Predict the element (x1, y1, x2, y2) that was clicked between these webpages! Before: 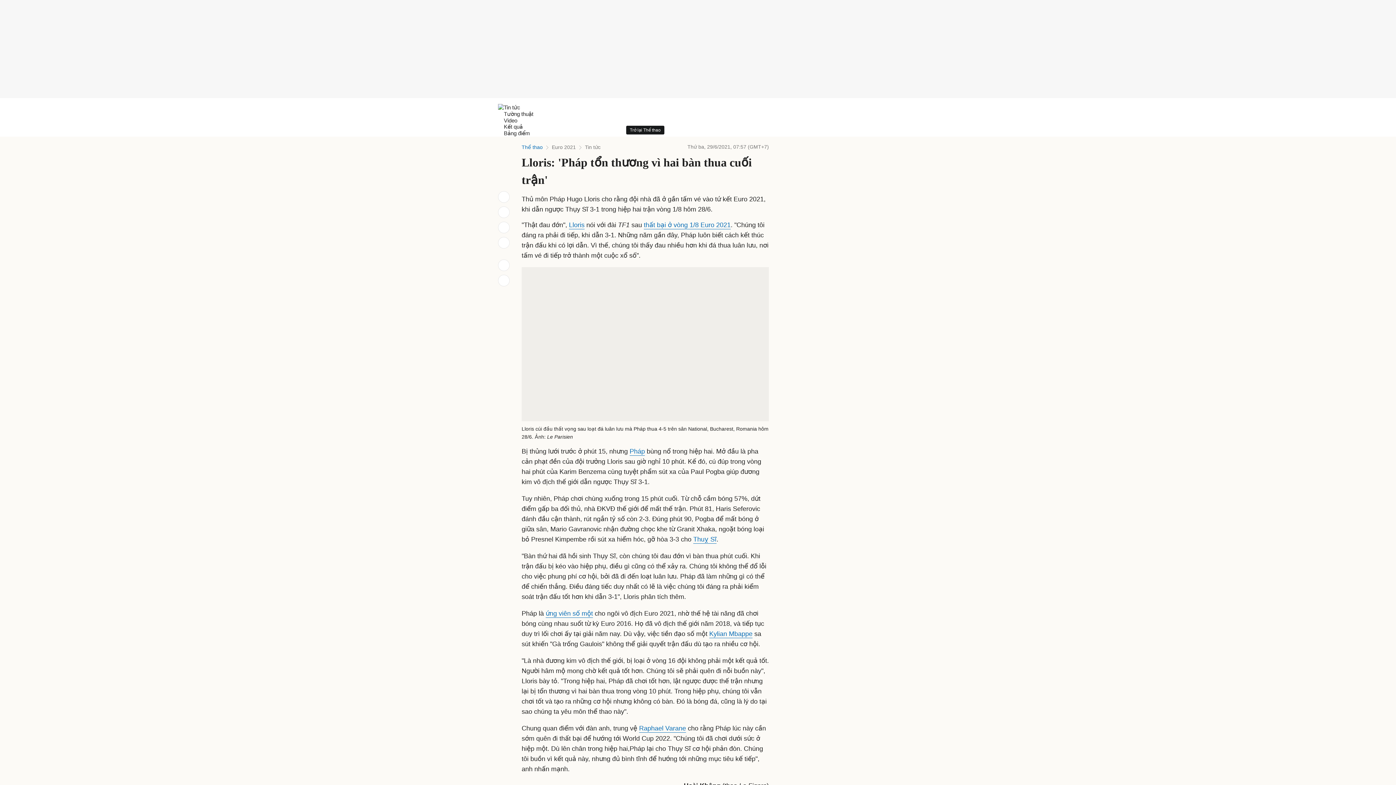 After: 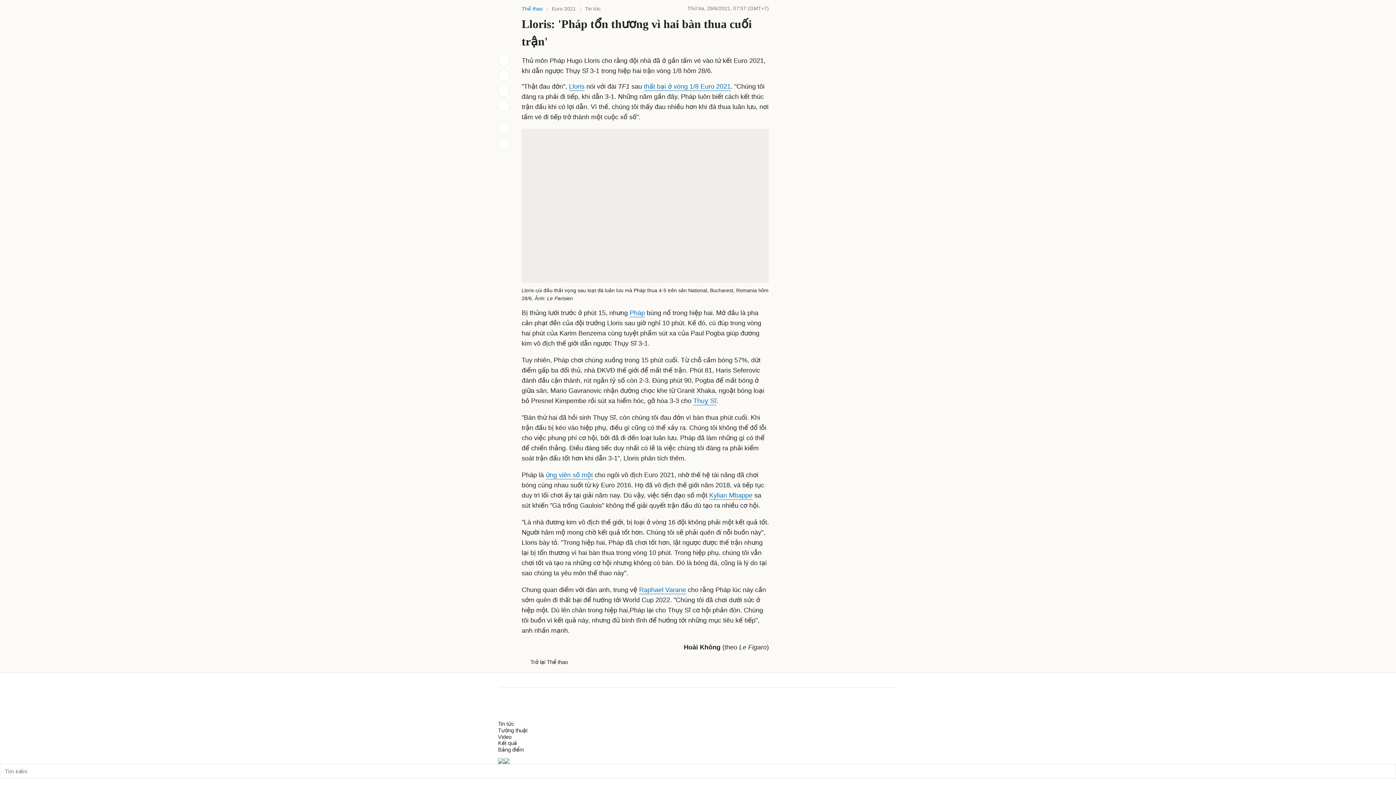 Action: bbox: (498, 237, 509, 248)